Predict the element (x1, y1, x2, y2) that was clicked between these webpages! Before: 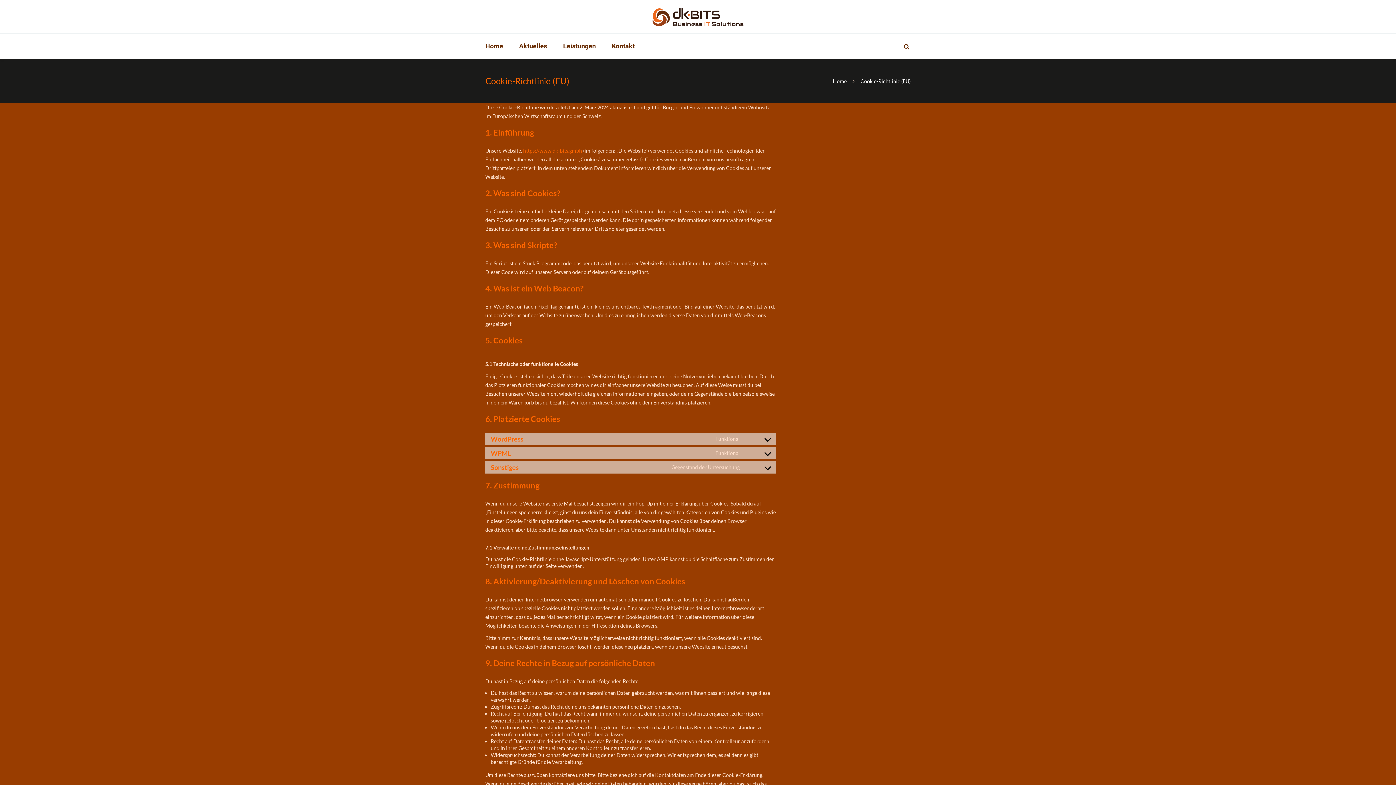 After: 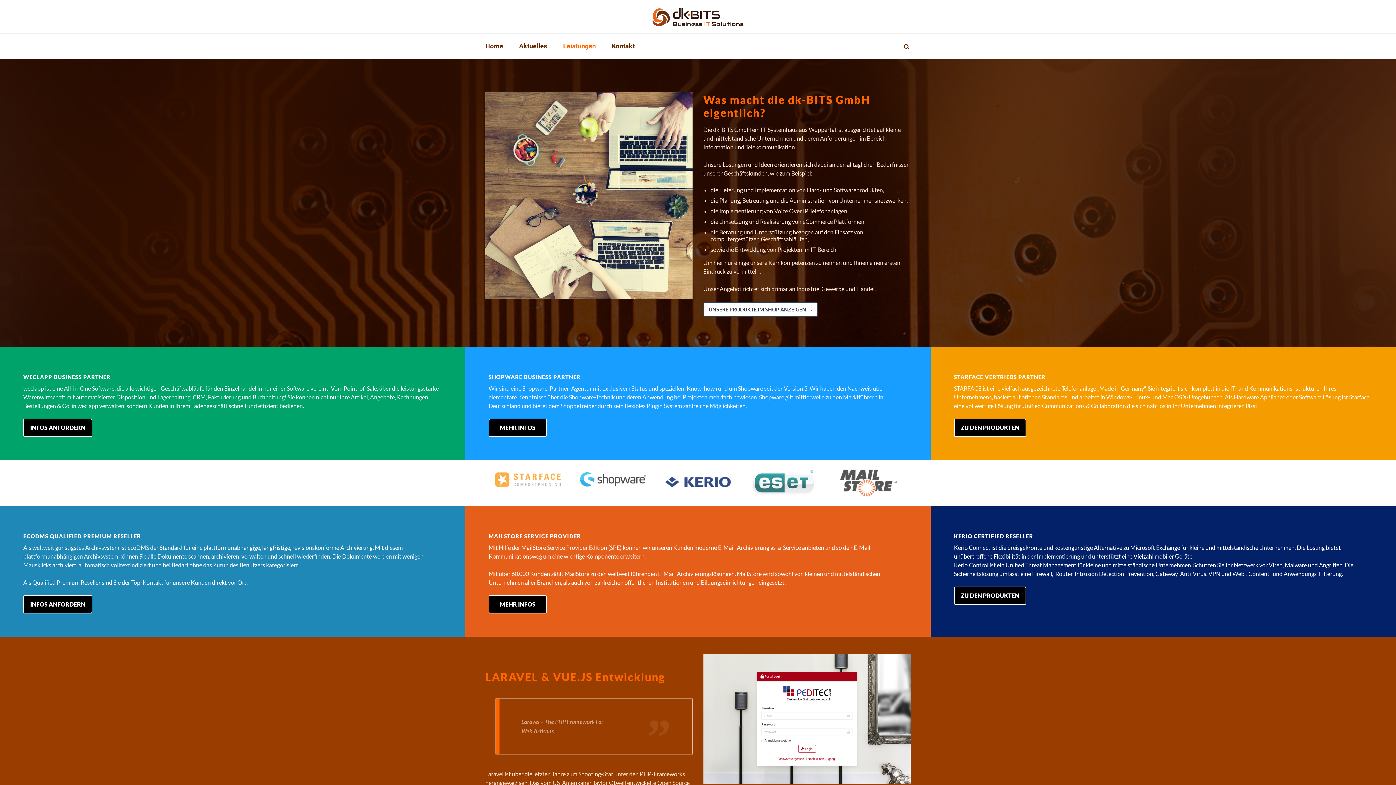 Action: label: Leistungen bbox: (555, 33, 604, 58)